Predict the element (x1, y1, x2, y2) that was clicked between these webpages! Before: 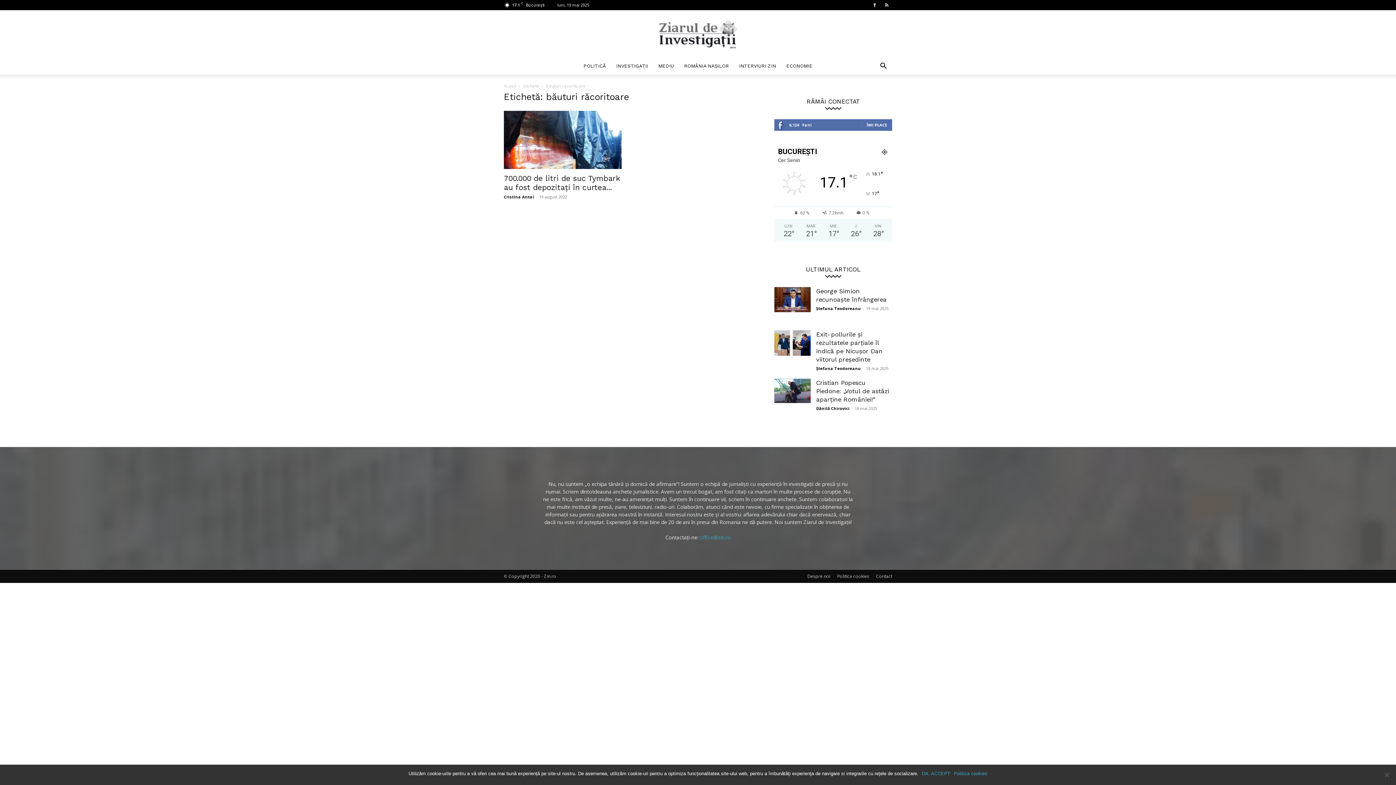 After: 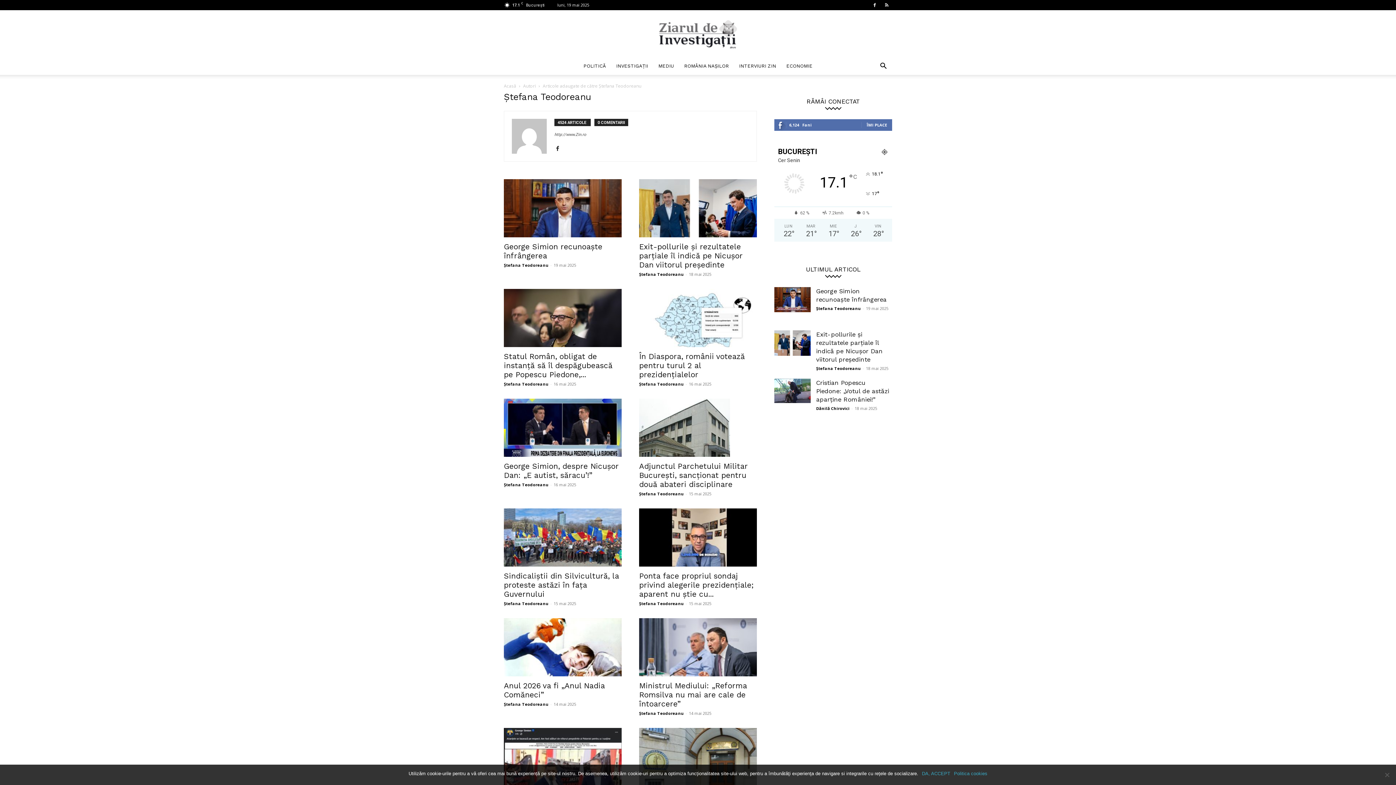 Action: label: Ștefana Teodoreanu bbox: (816, 305, 861, 311)